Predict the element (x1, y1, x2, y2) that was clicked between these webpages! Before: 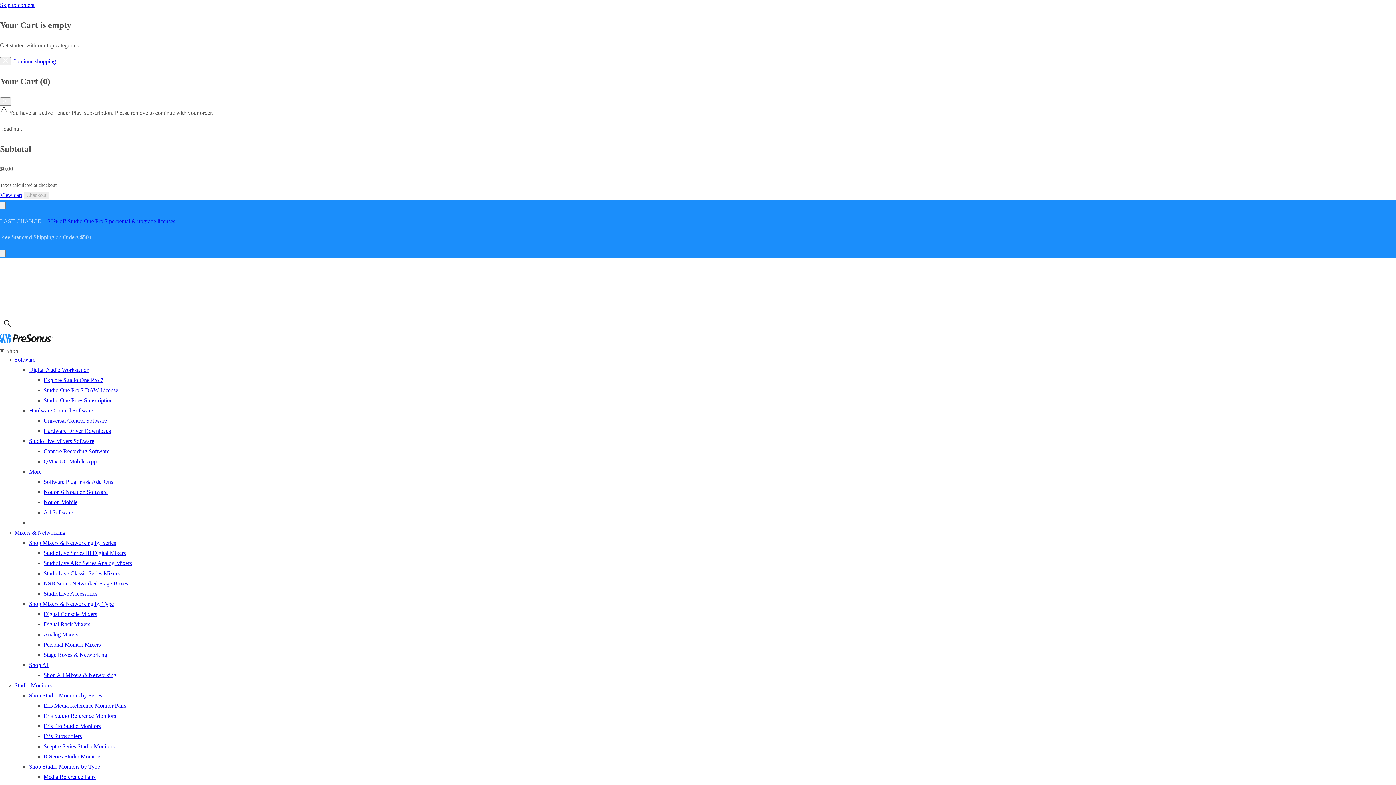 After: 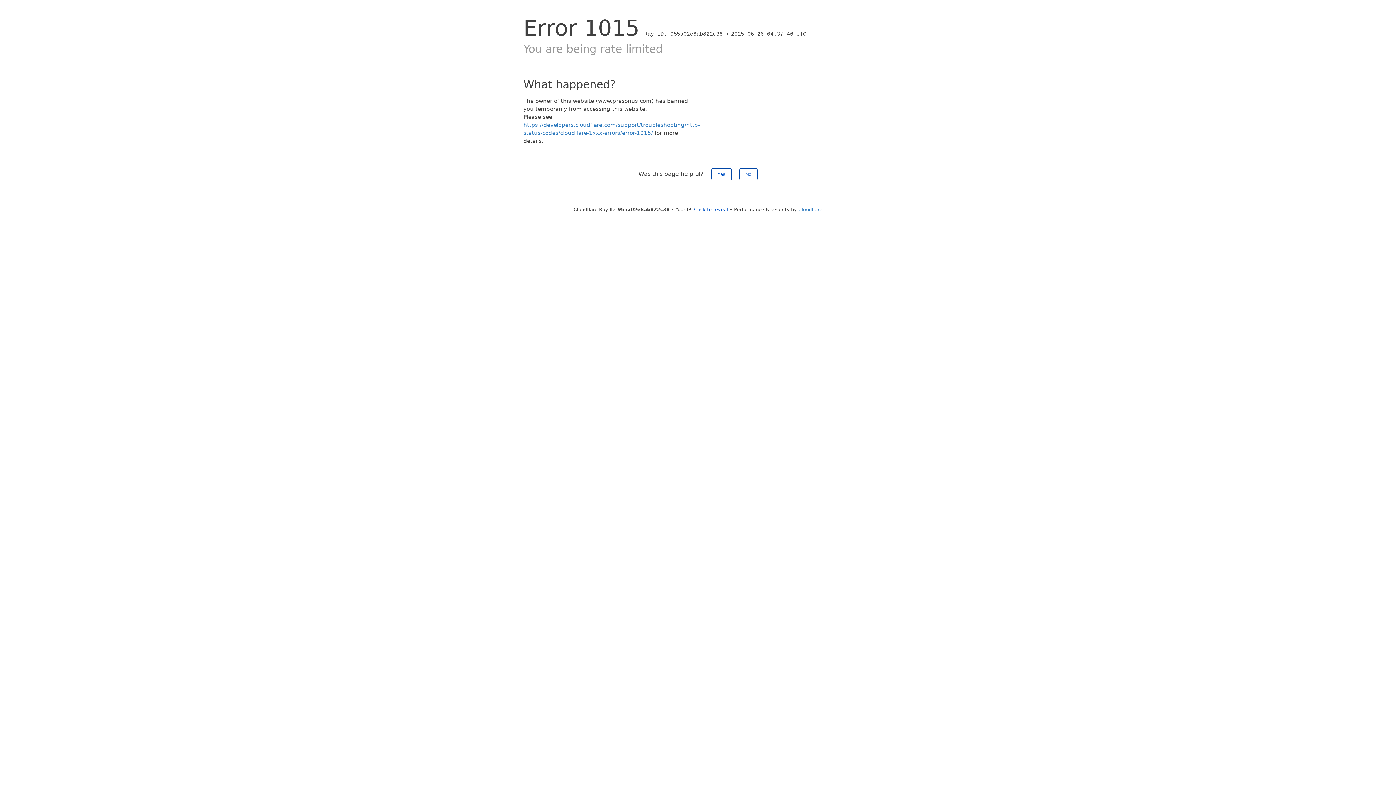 Action: bbox: (43, 672, 116, 678) label: Shop All Mixers & Networking